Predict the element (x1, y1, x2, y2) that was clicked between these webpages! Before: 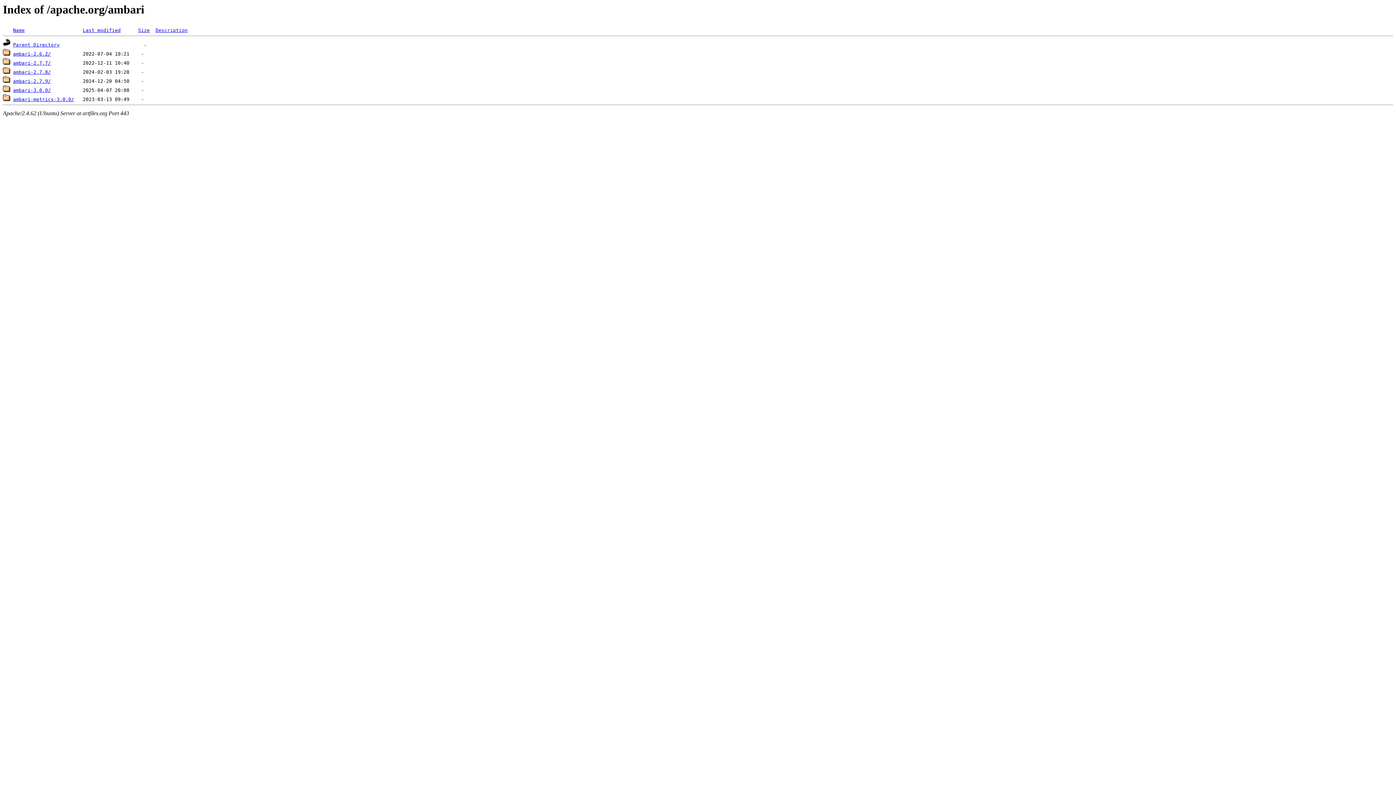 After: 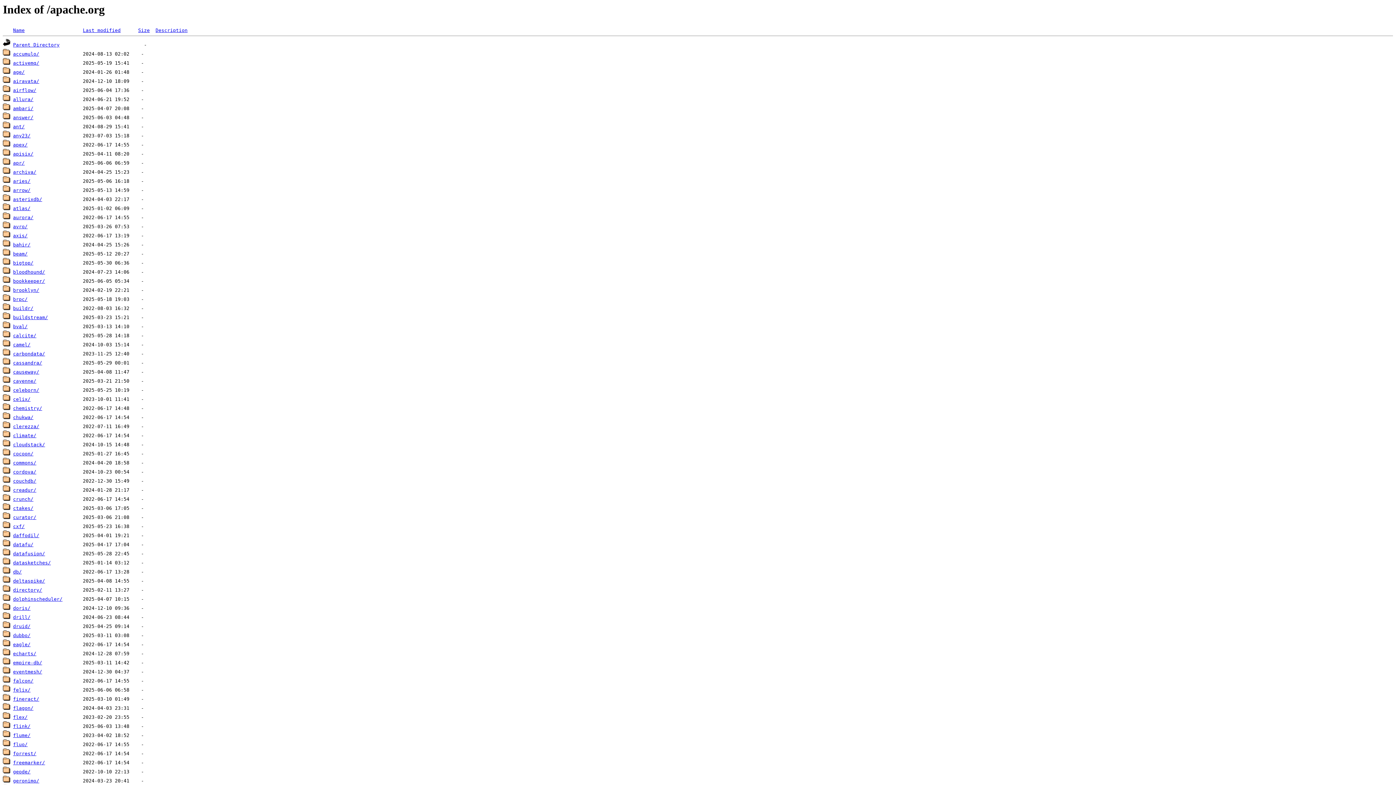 Action: label: Parent Directory bbox: (13, 42, 59, 47)